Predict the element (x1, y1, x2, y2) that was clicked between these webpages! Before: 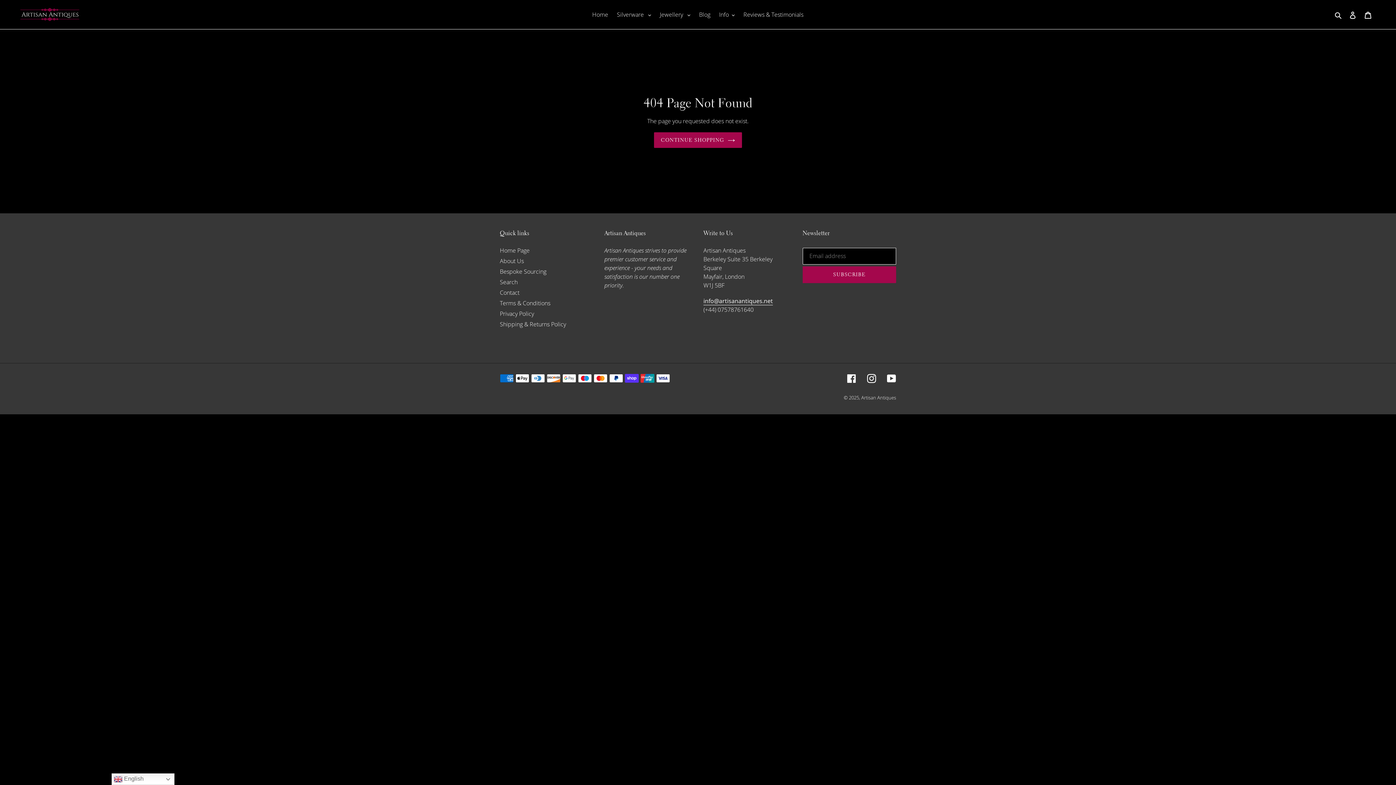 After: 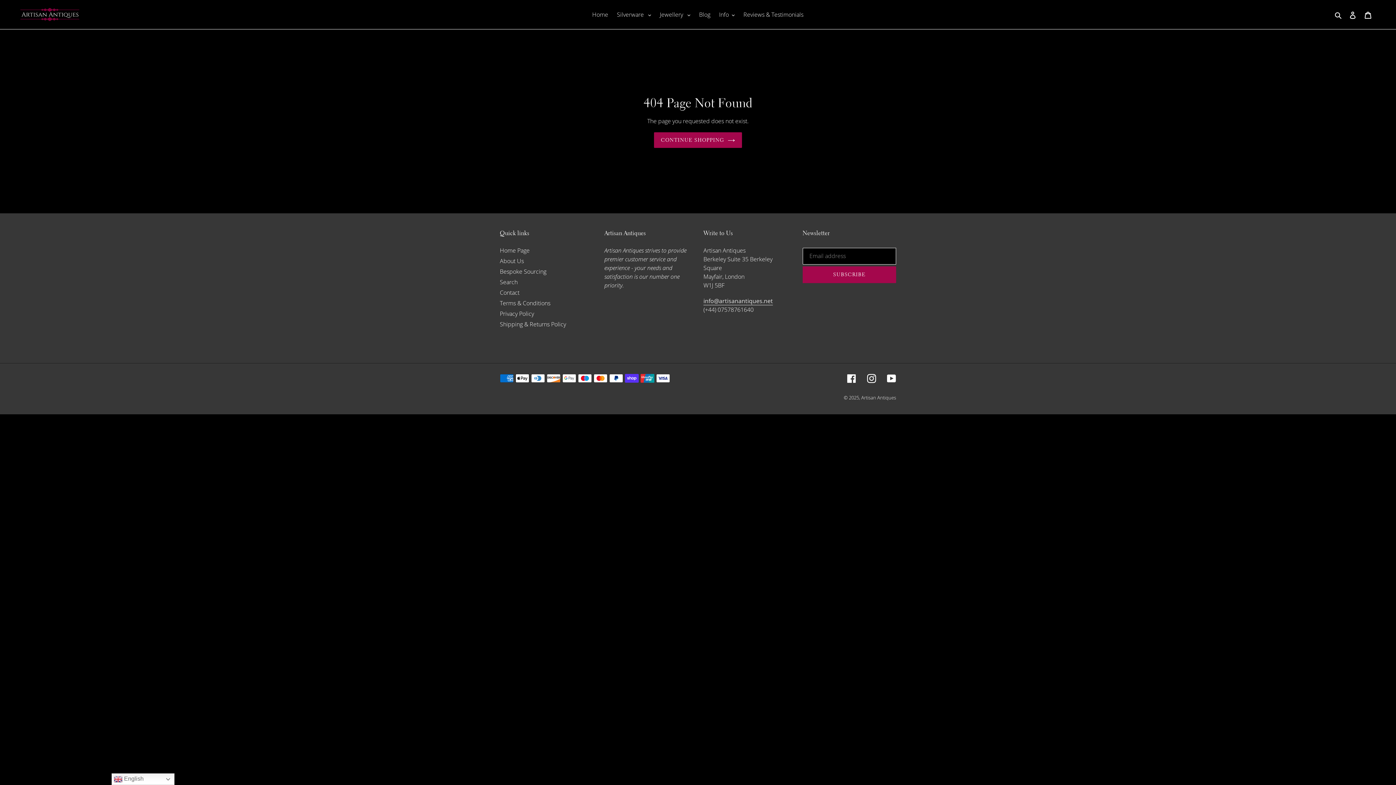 Action: bbox: (703, 297, 773, 305) label: info@artisanantiques.net